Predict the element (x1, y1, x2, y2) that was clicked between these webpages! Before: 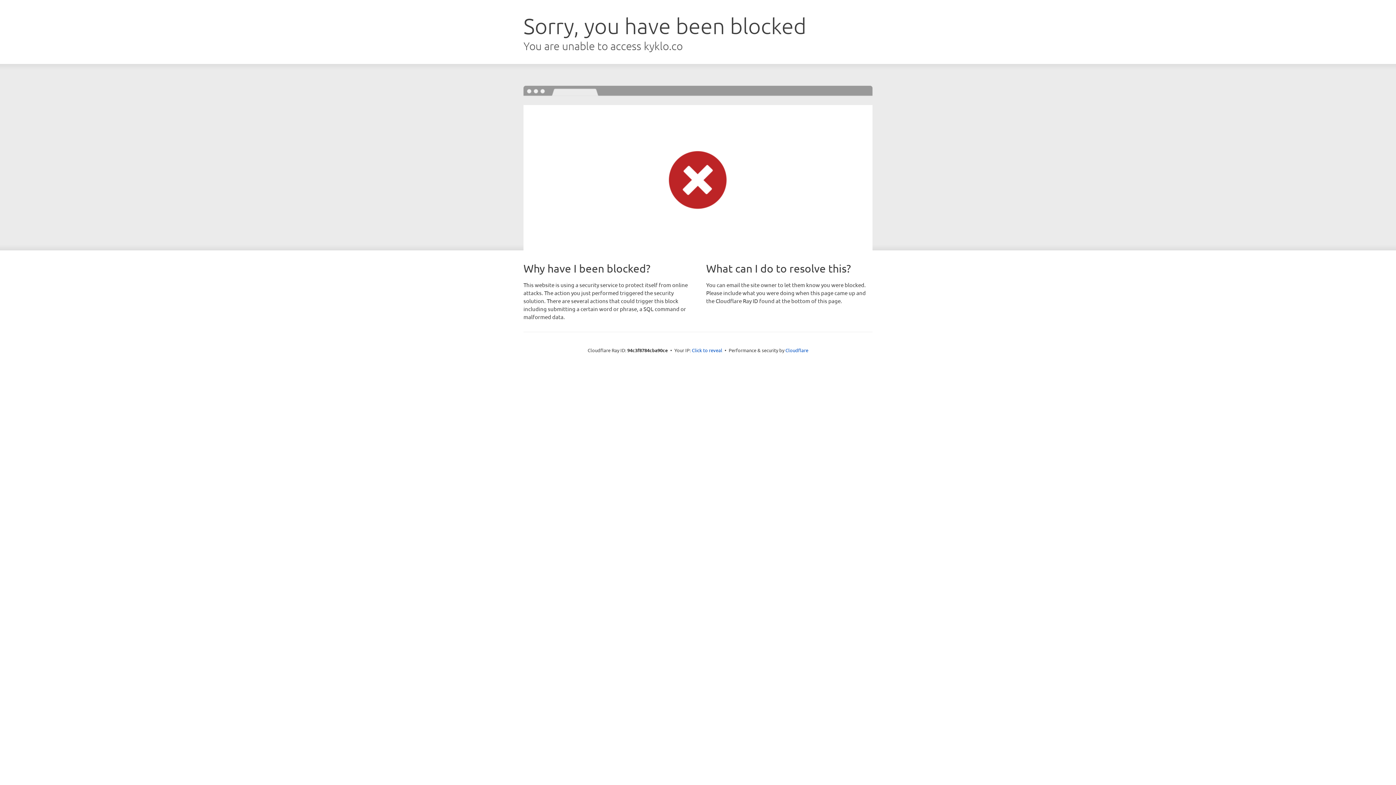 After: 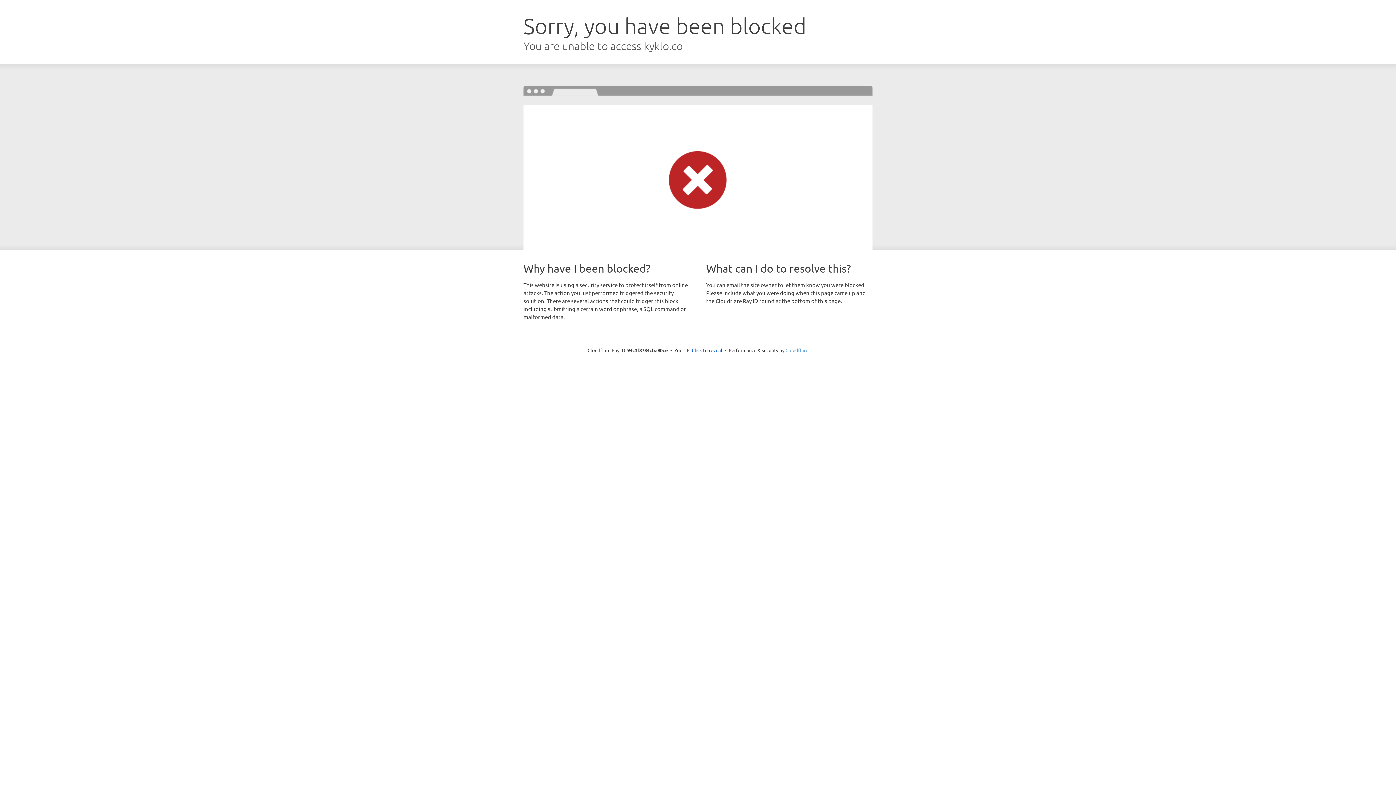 Action: label: Cloudflare bbox: (785, 347, 808, 353)